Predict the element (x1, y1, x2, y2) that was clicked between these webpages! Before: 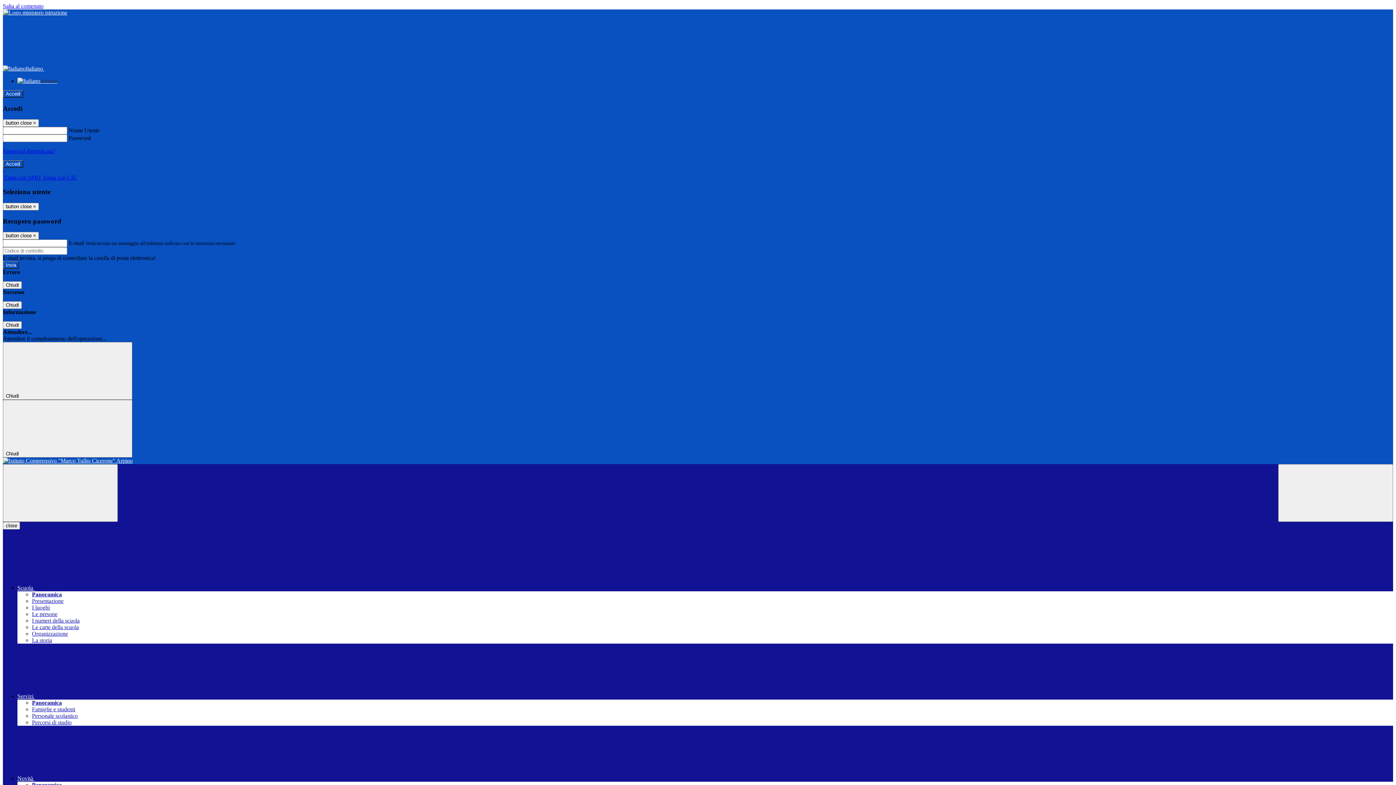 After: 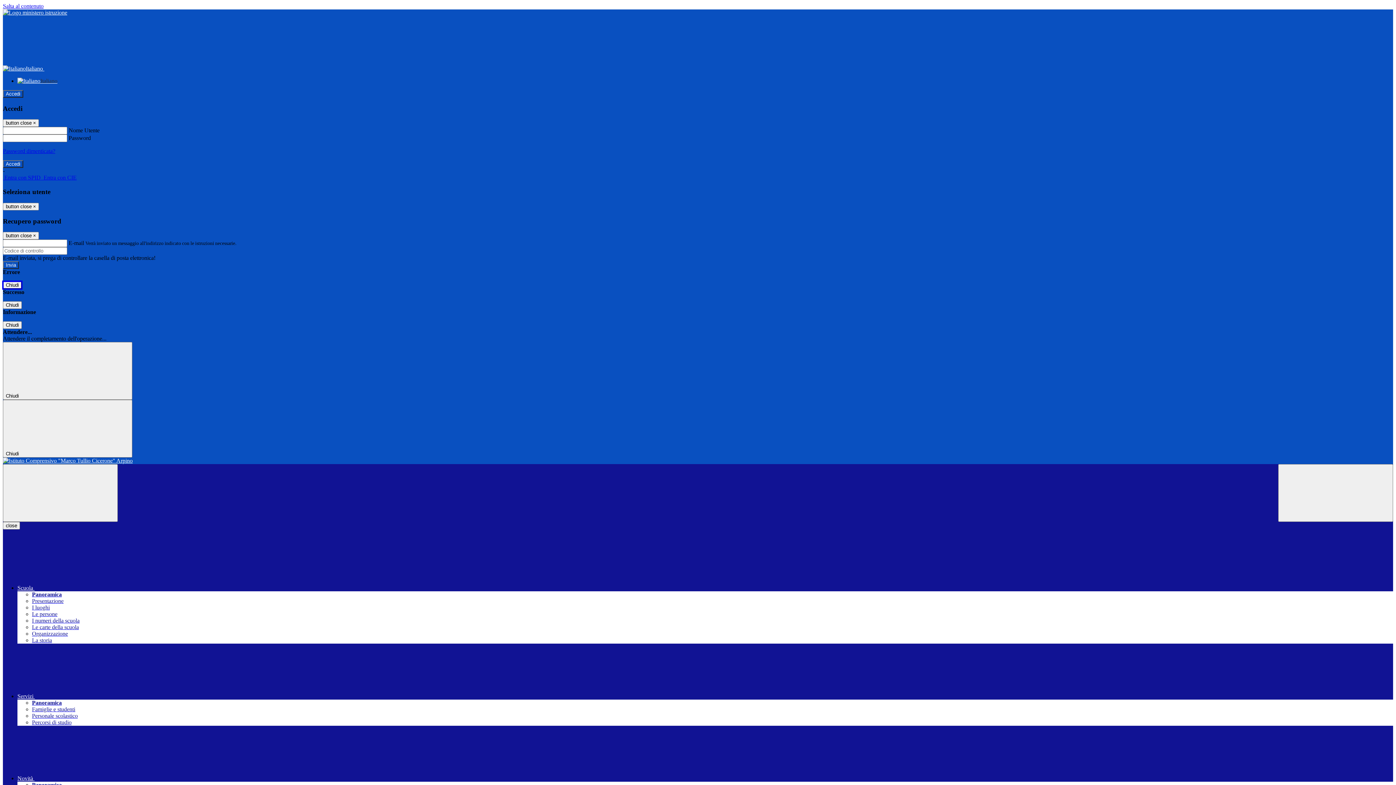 Action: bbox: (2, 281, 21, 289) label: Chiudi